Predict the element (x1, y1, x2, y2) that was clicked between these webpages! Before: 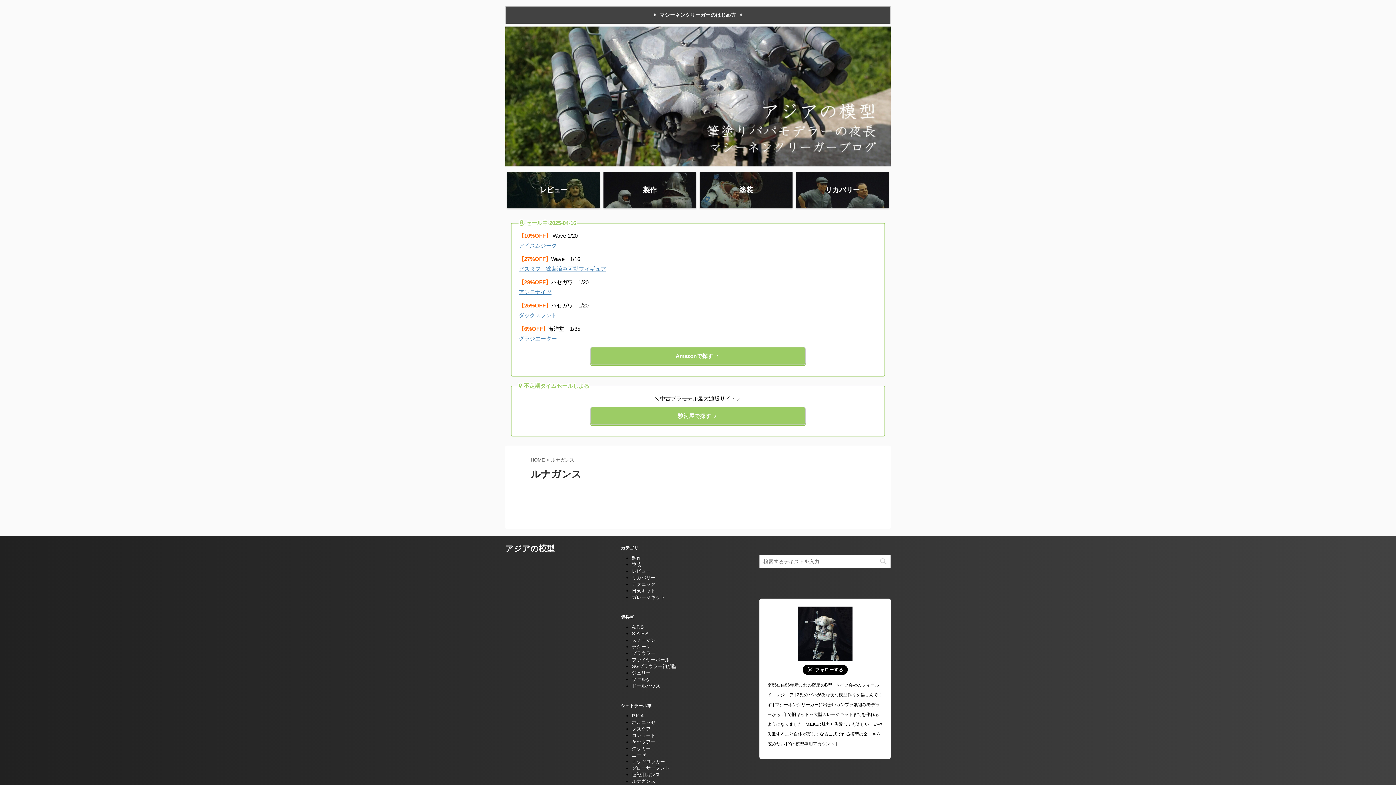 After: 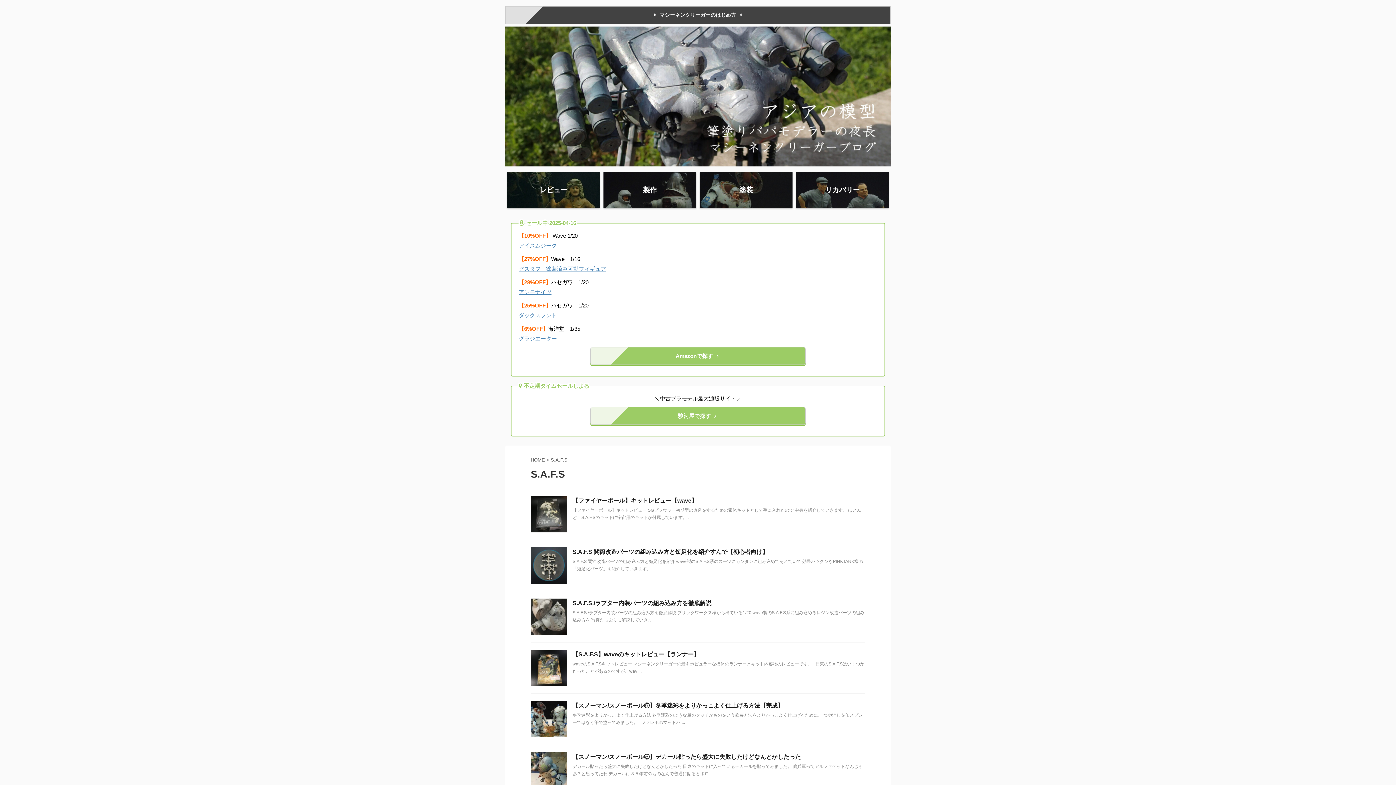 Action: label: S.A.F.S bbox: (632, 631, 648, 636)